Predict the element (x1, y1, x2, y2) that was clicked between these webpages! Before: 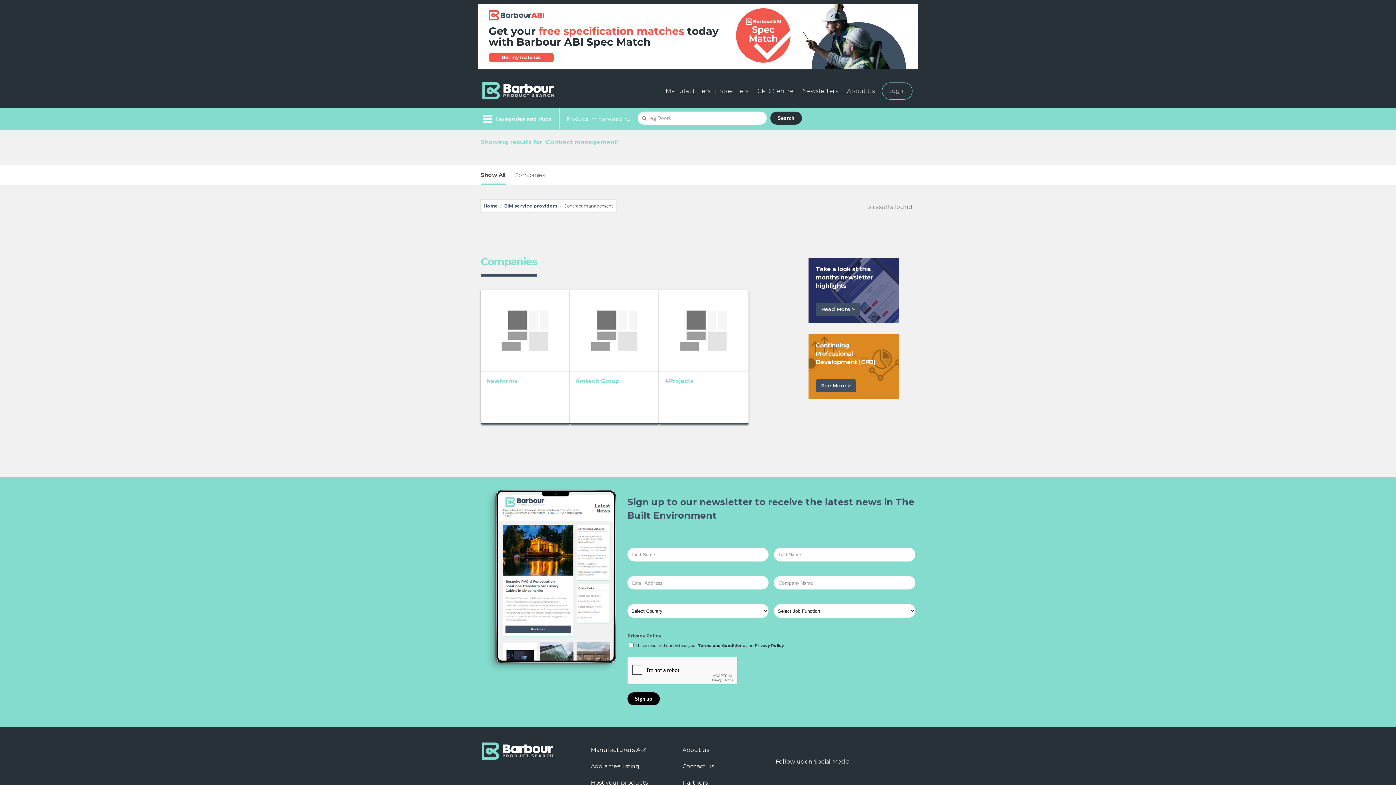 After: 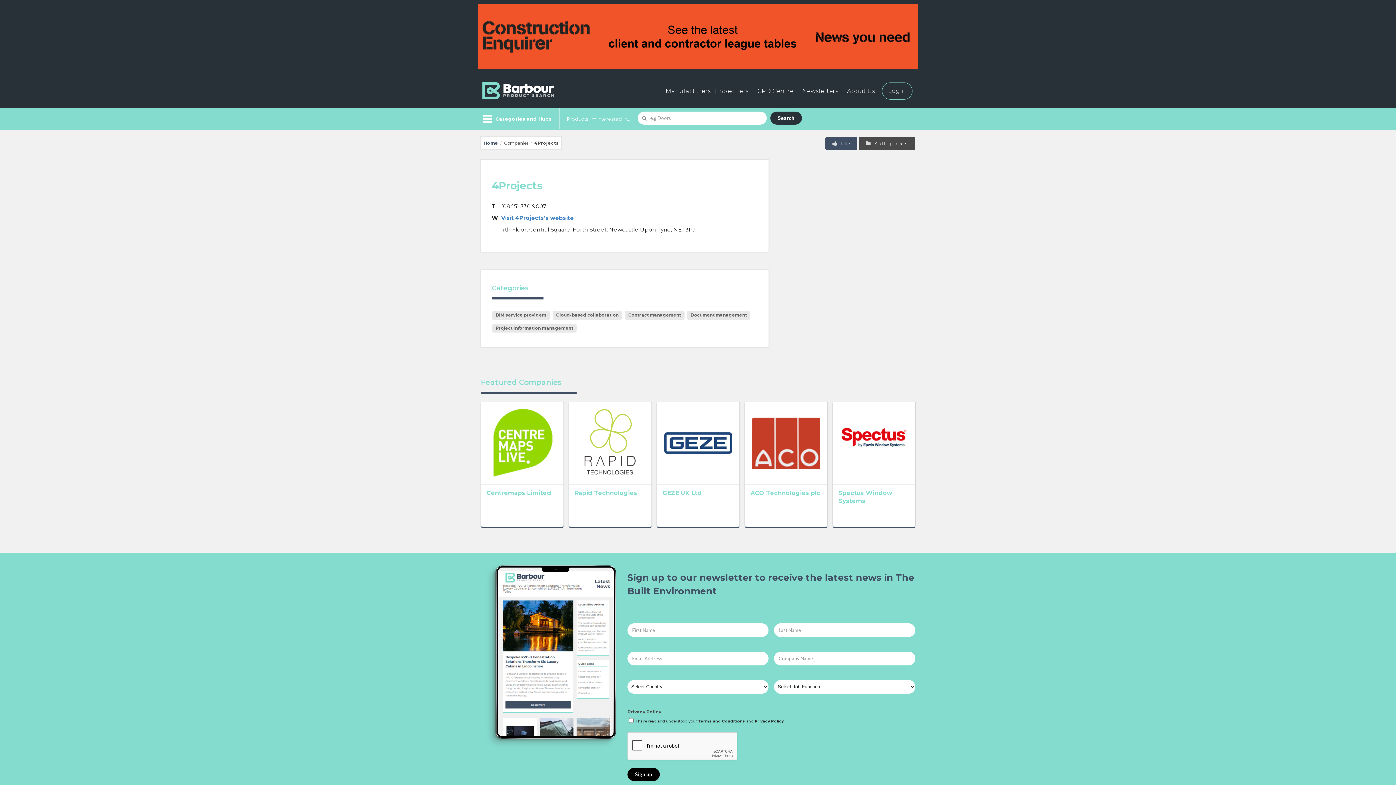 Action: bbox: (659, 289, 748, 372)